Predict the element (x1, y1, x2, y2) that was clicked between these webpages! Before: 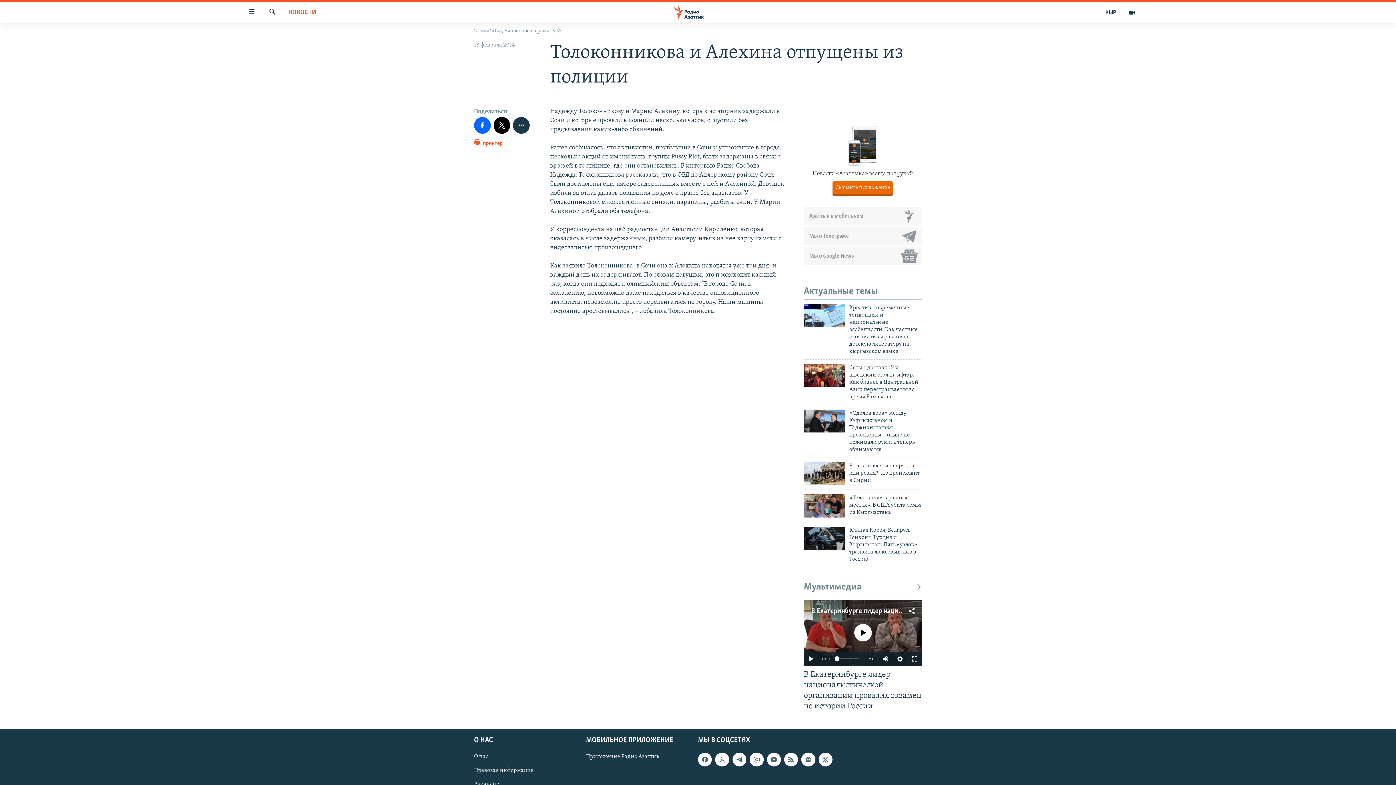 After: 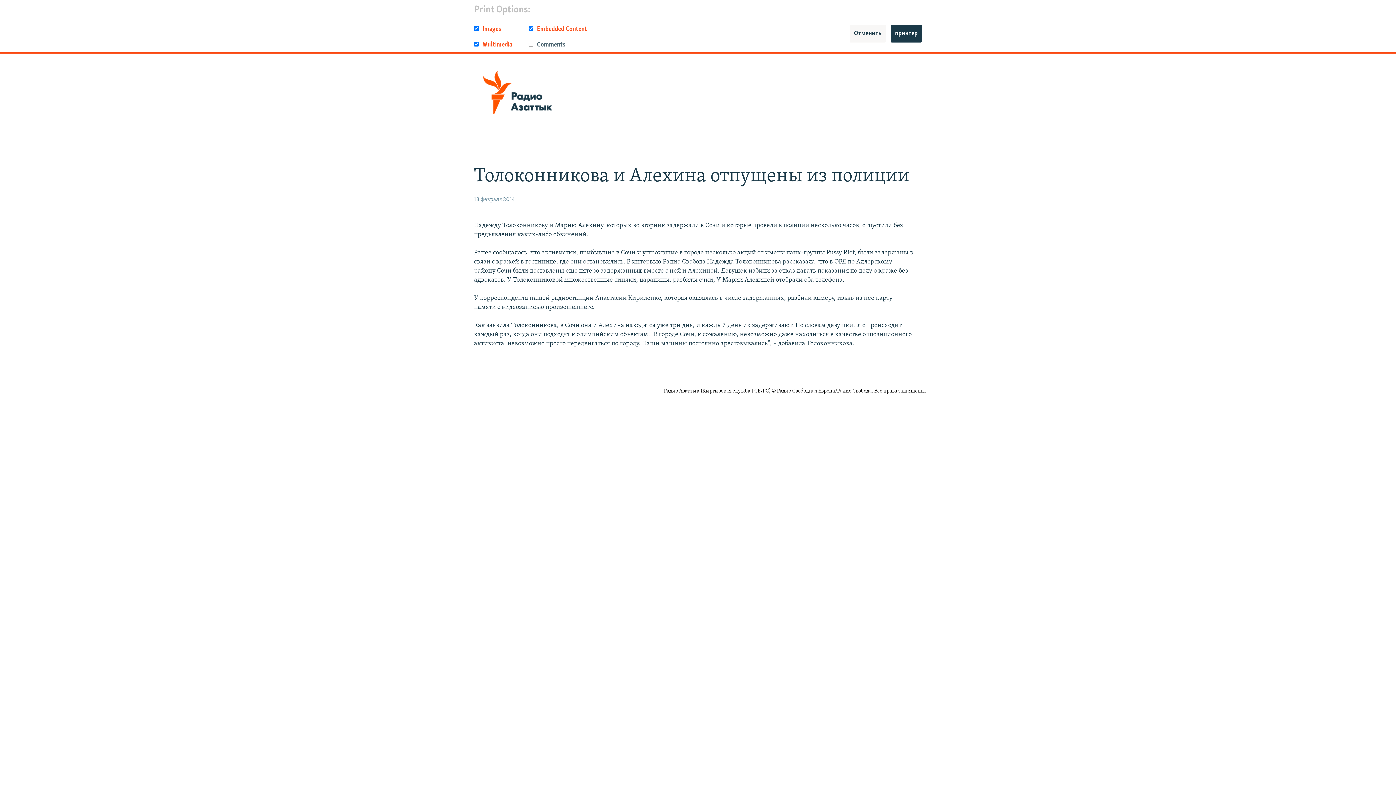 Action: bbox: (474, 138, 502, 151) label:  принтер